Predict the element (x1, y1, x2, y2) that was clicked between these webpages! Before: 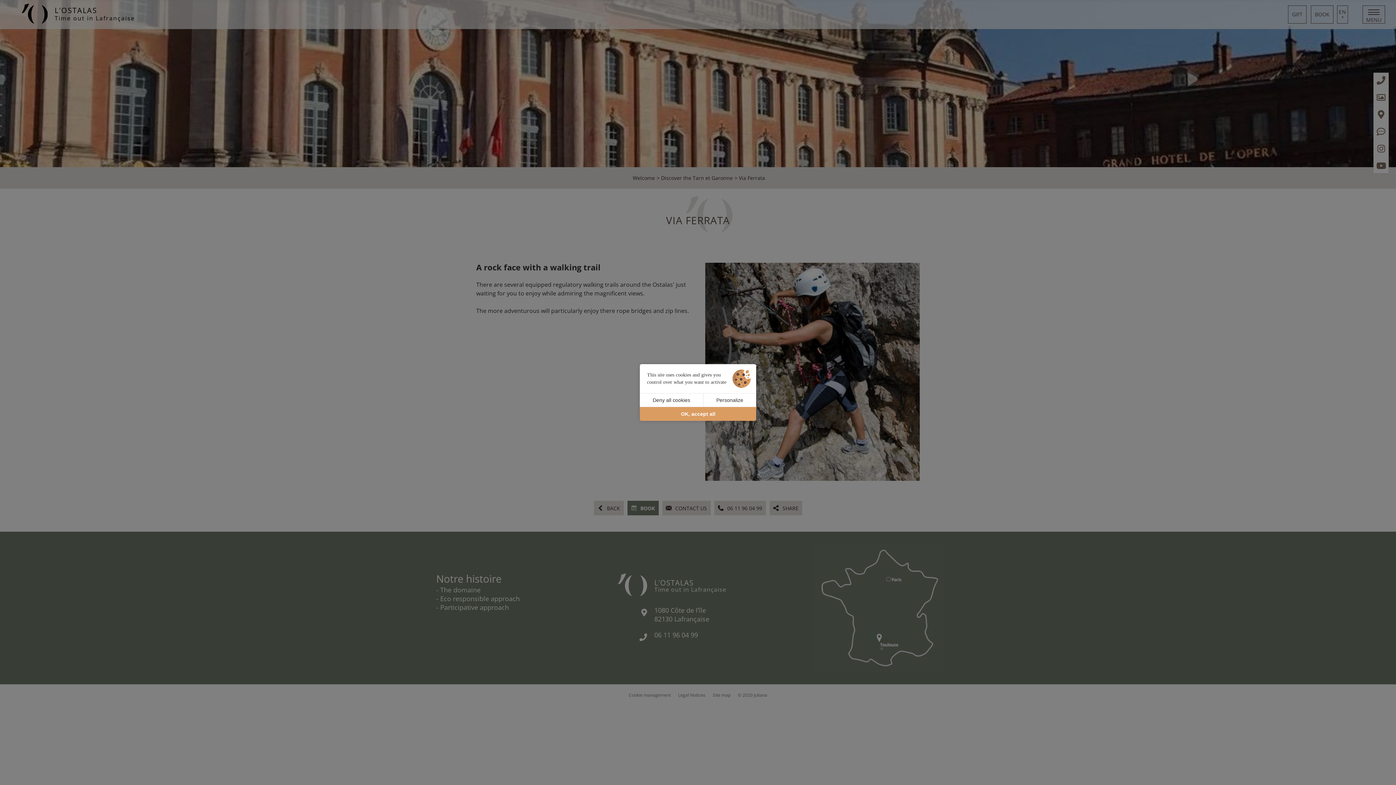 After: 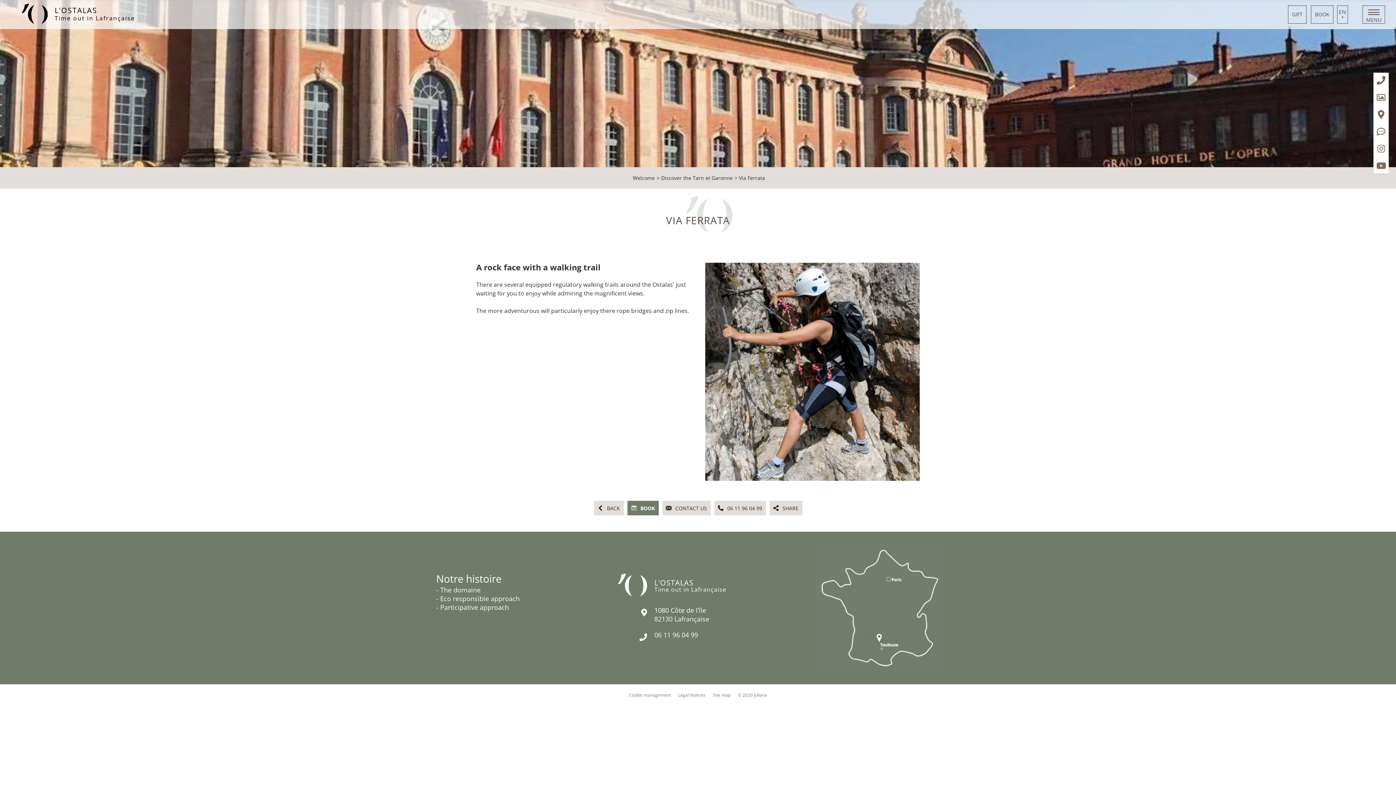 Action: label: Deny all cookies bbox: (640, 393, 703, 407)